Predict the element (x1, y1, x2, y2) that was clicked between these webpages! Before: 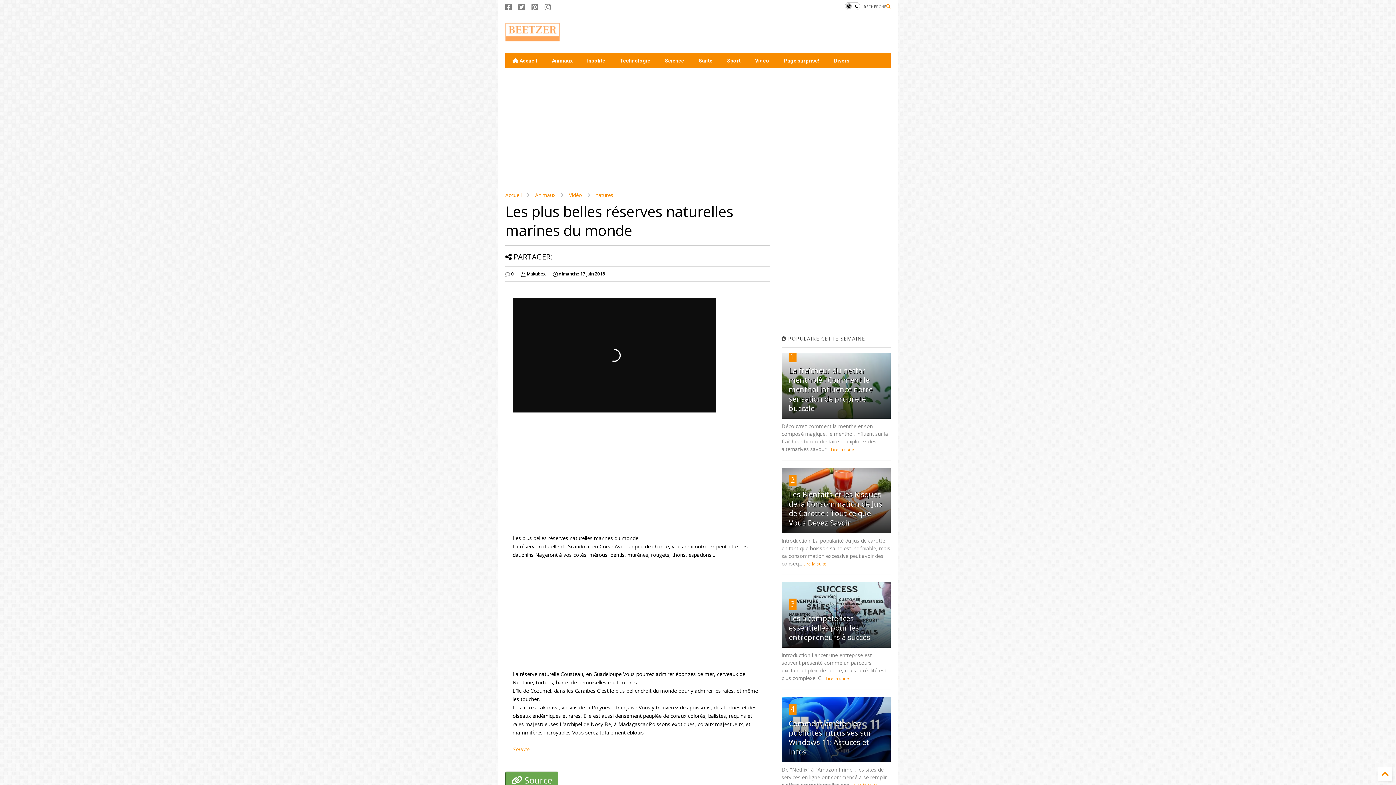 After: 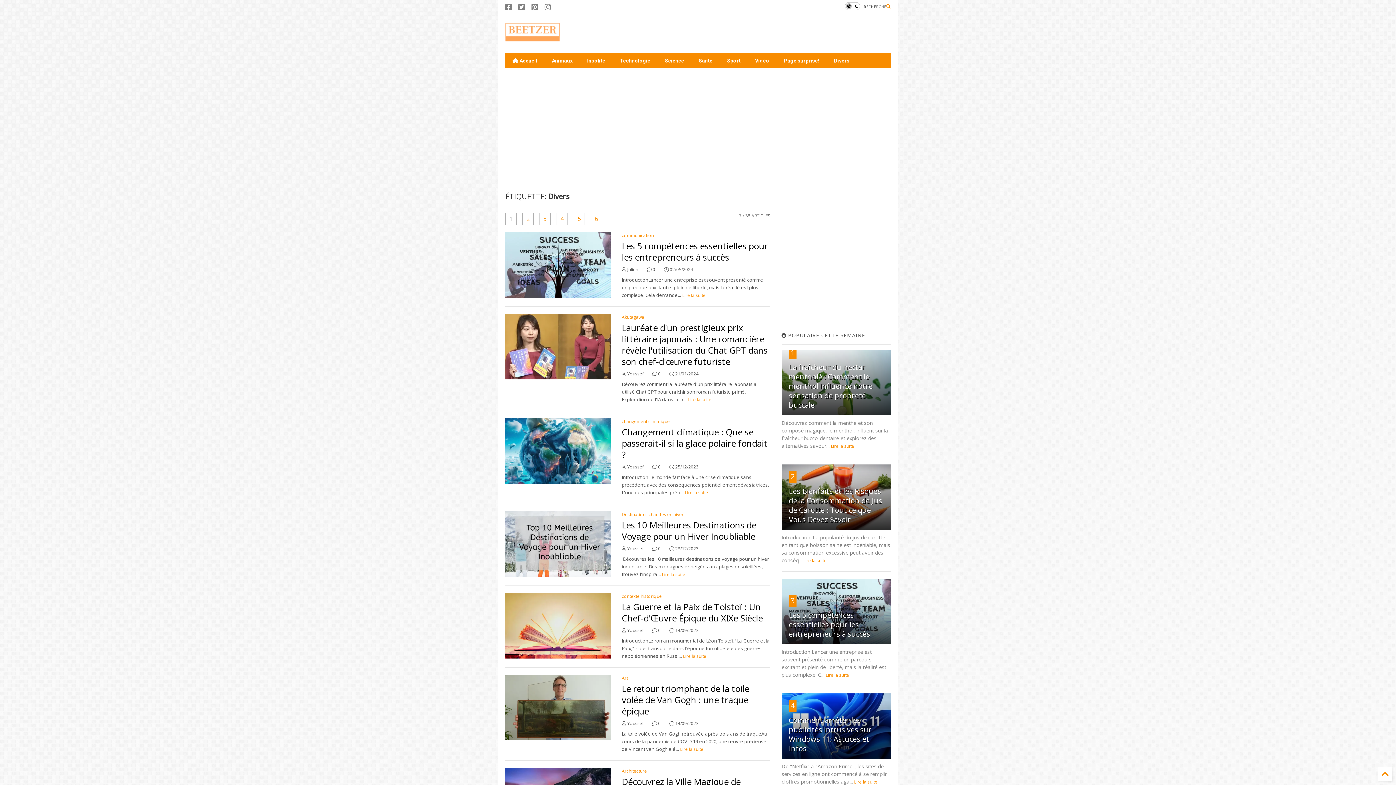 Action: bbox: (826, 53, 857, 68) label: Divers